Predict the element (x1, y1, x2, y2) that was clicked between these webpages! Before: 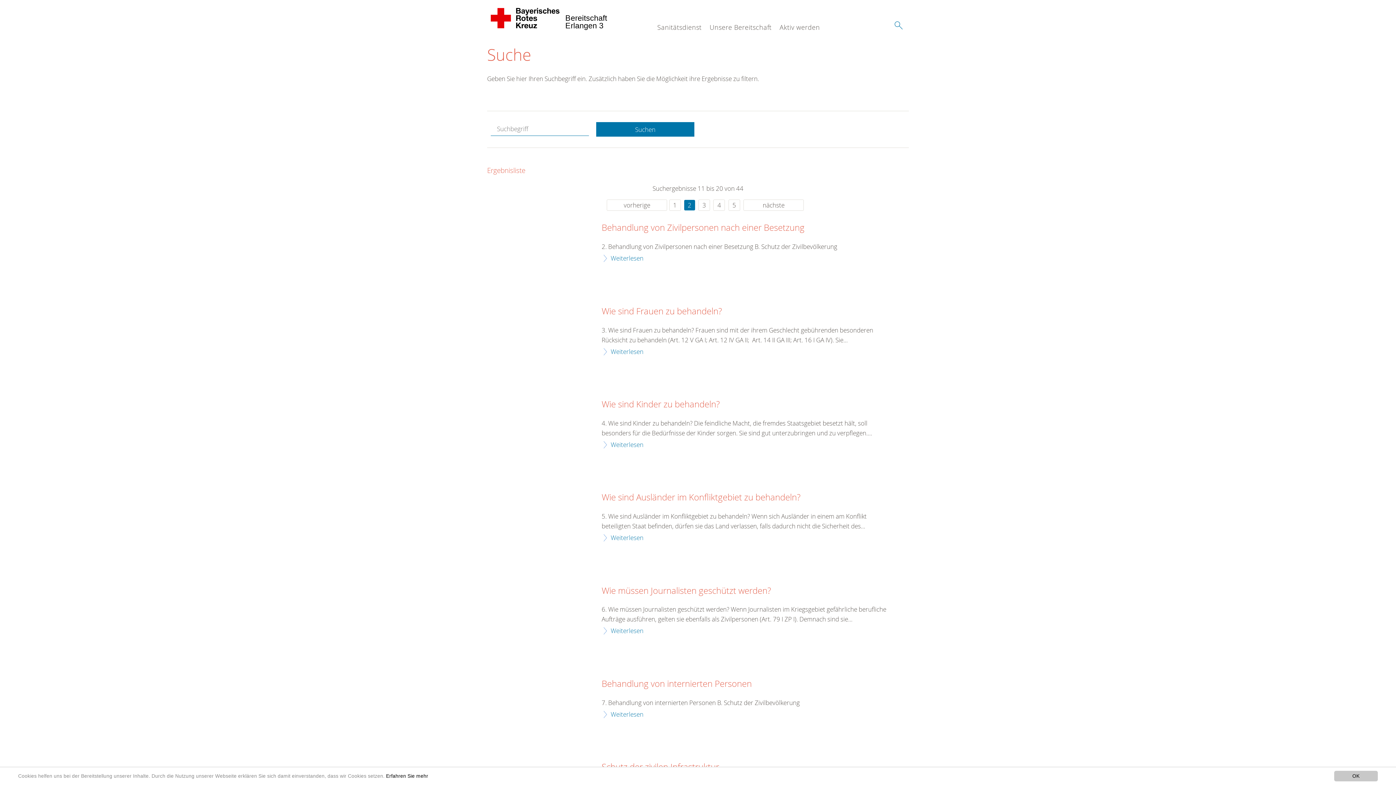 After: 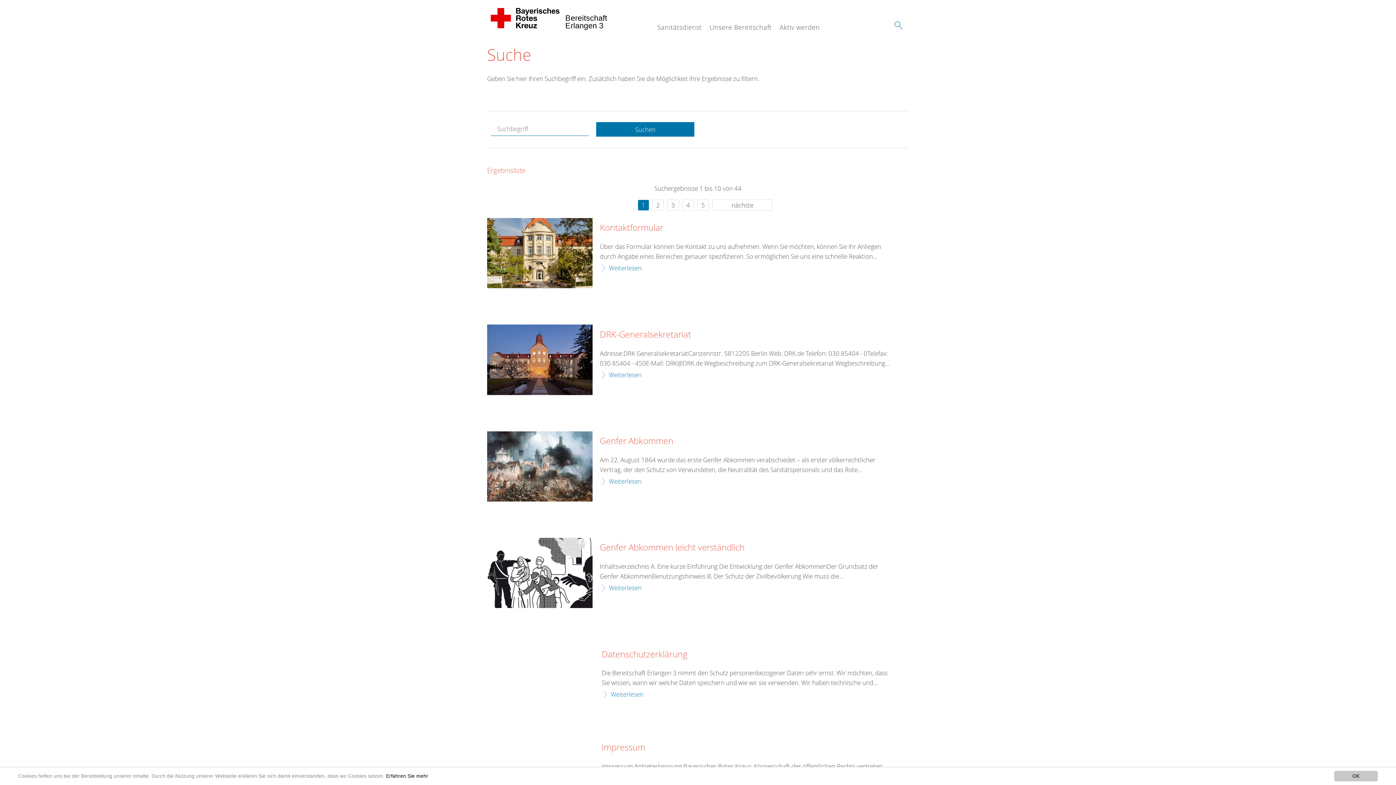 Action: bbox: (596, 122, 694, 136) label: Suchen